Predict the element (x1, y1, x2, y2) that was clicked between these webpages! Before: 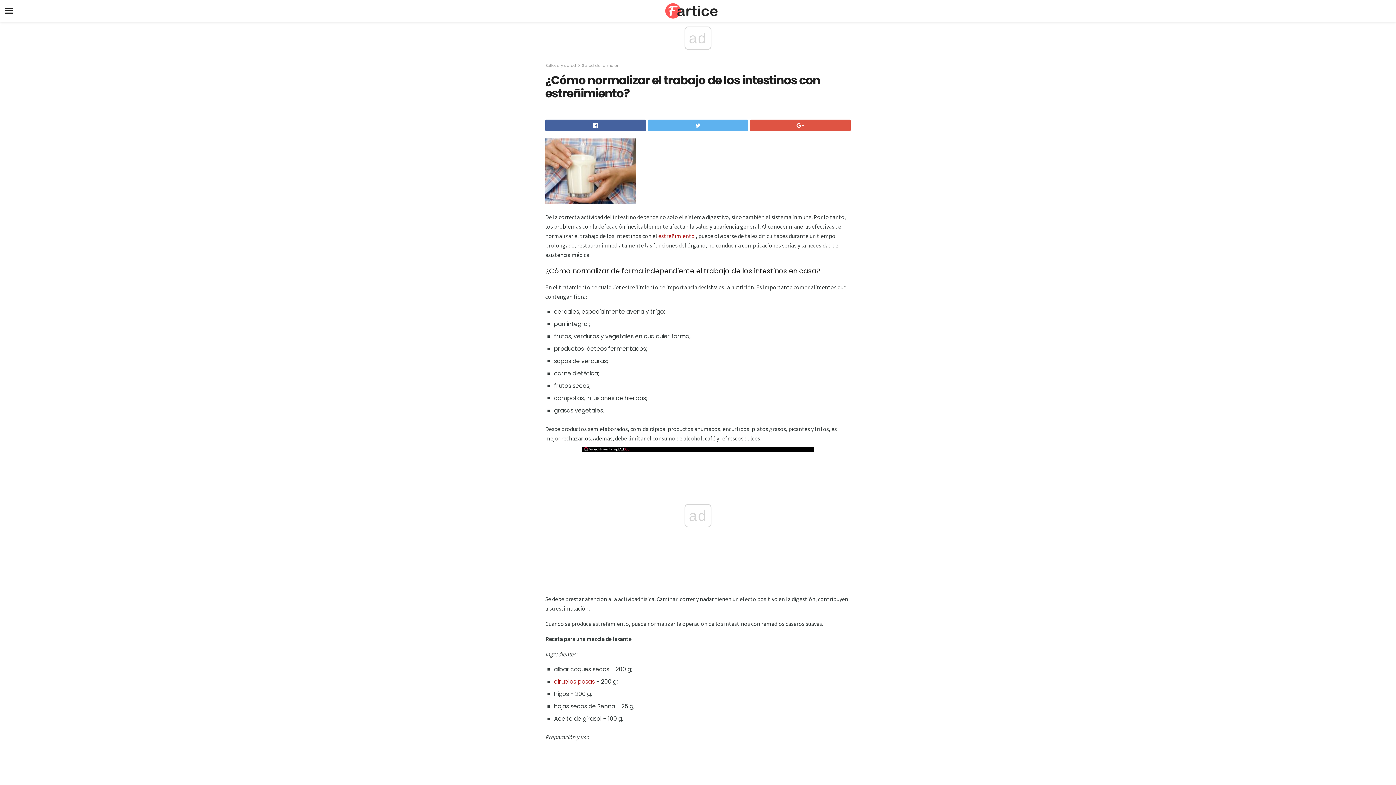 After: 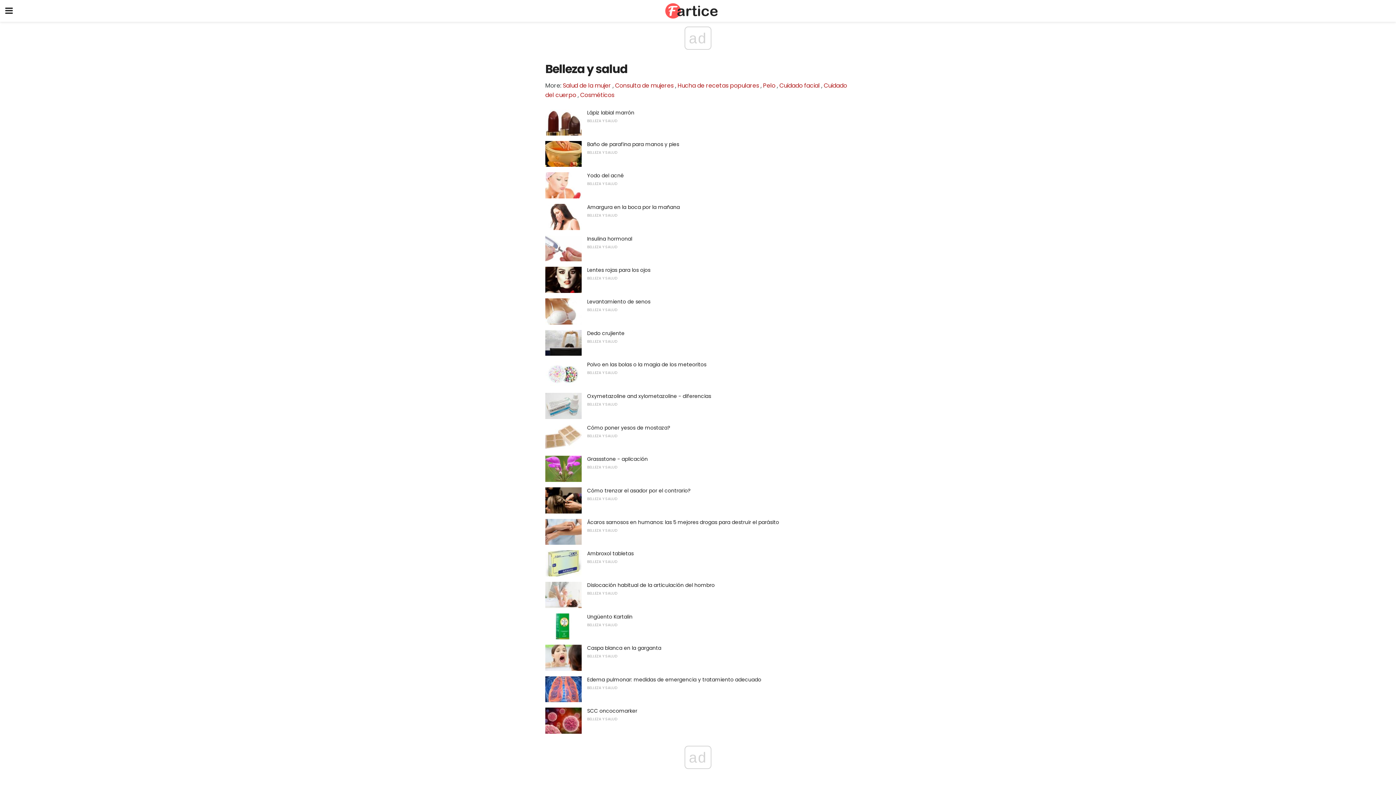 Action: label: Belleza y salud bbox: (545, 62, 576, 68)